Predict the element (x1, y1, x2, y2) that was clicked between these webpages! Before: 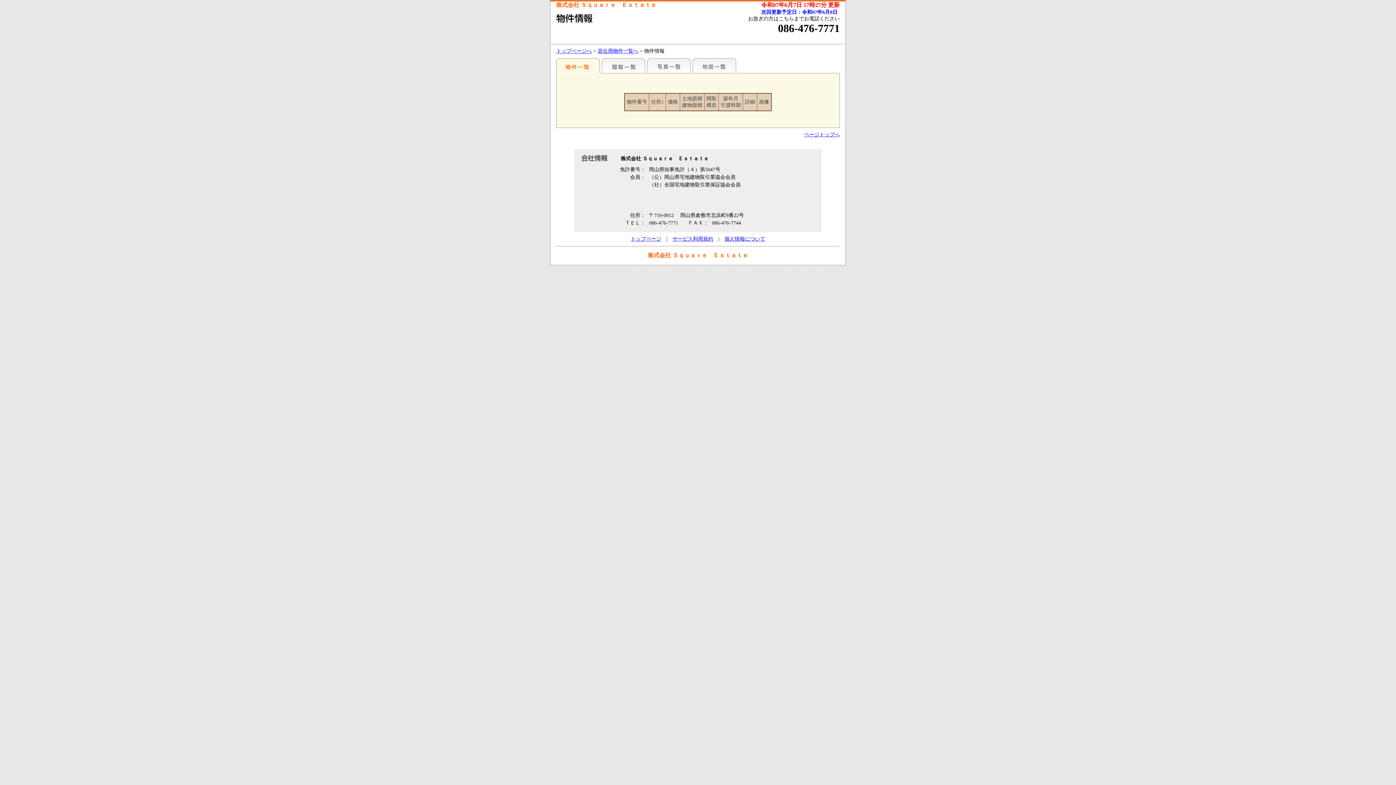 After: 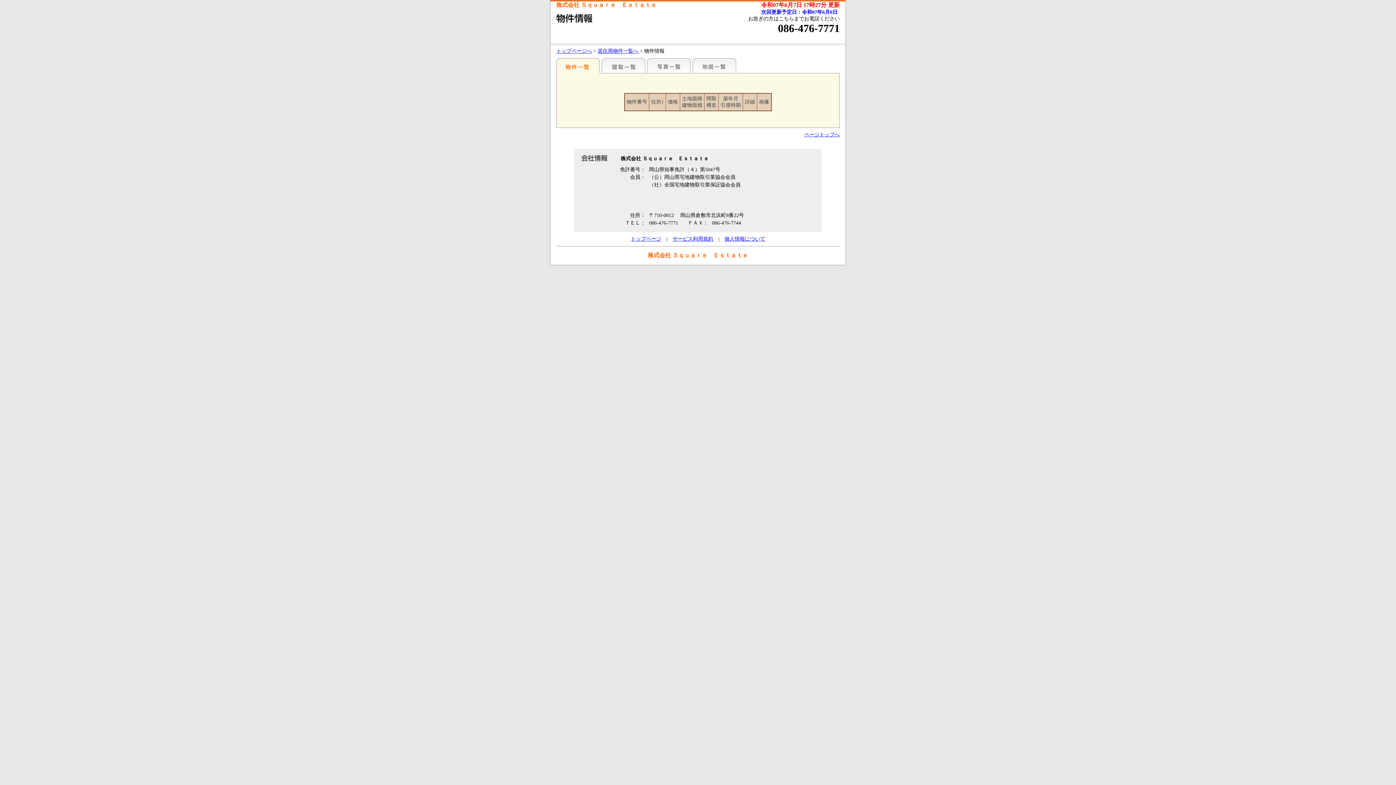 Action: label: ページトップへ bbox: (804, 132, 840, 137)